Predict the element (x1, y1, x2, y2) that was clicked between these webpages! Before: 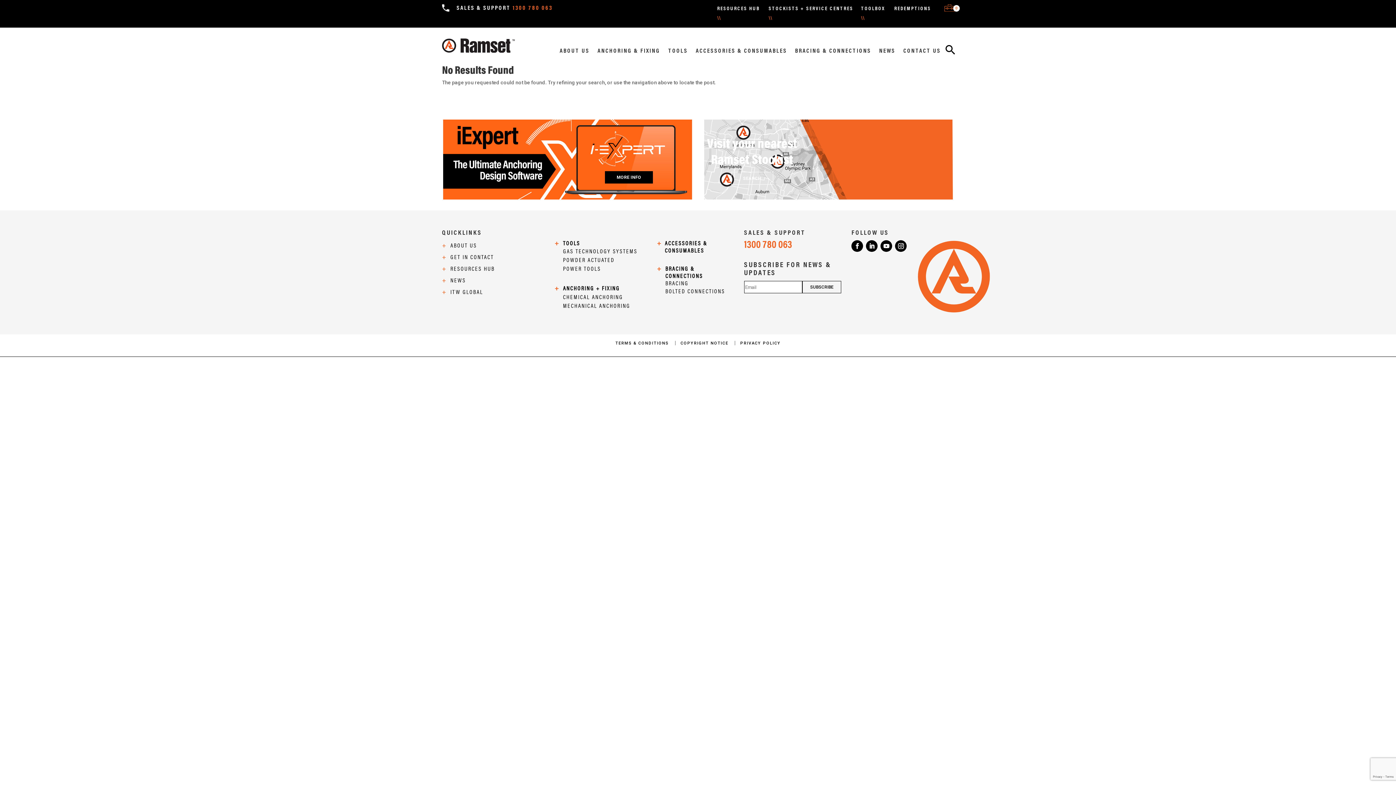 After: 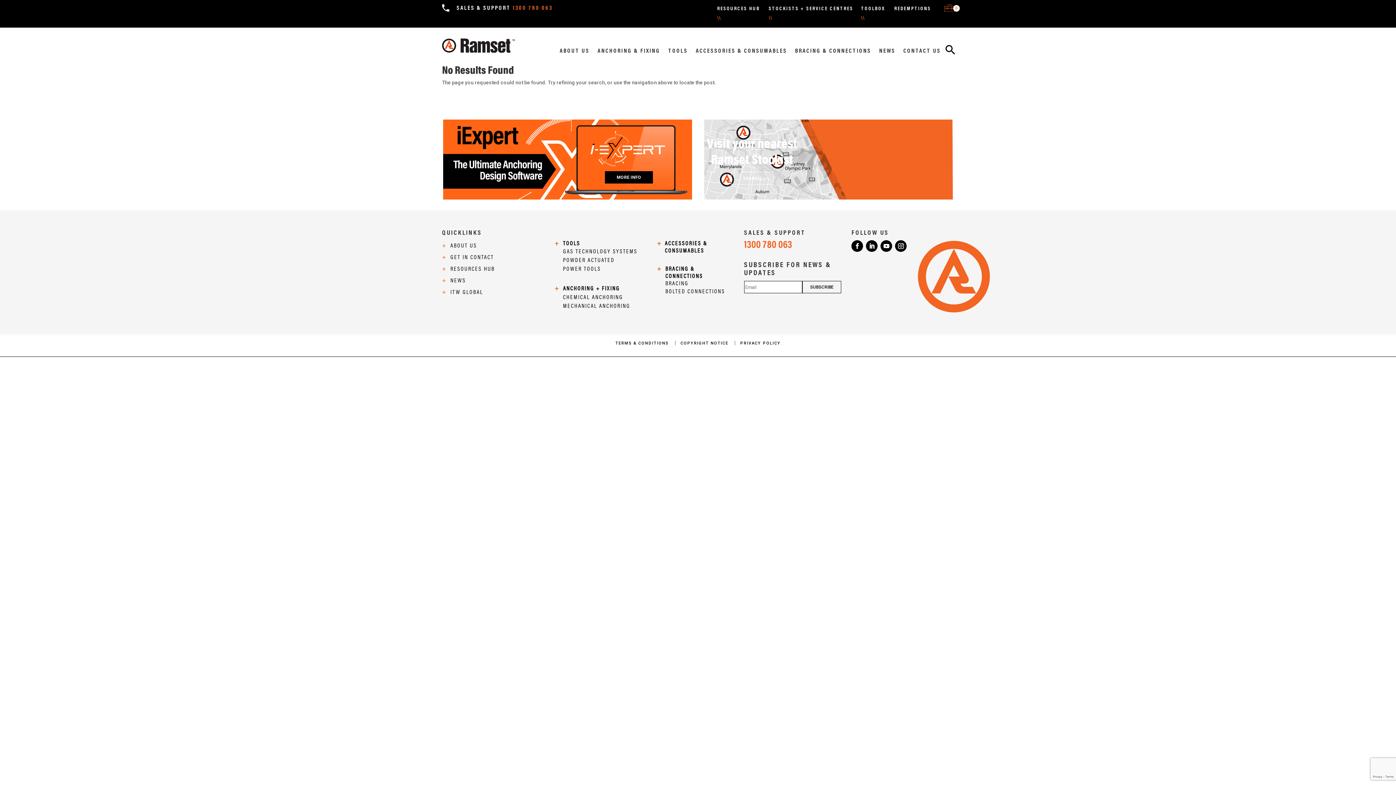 Action: label: REDEMPTIONS bbox: (894, 6, 933, 11)